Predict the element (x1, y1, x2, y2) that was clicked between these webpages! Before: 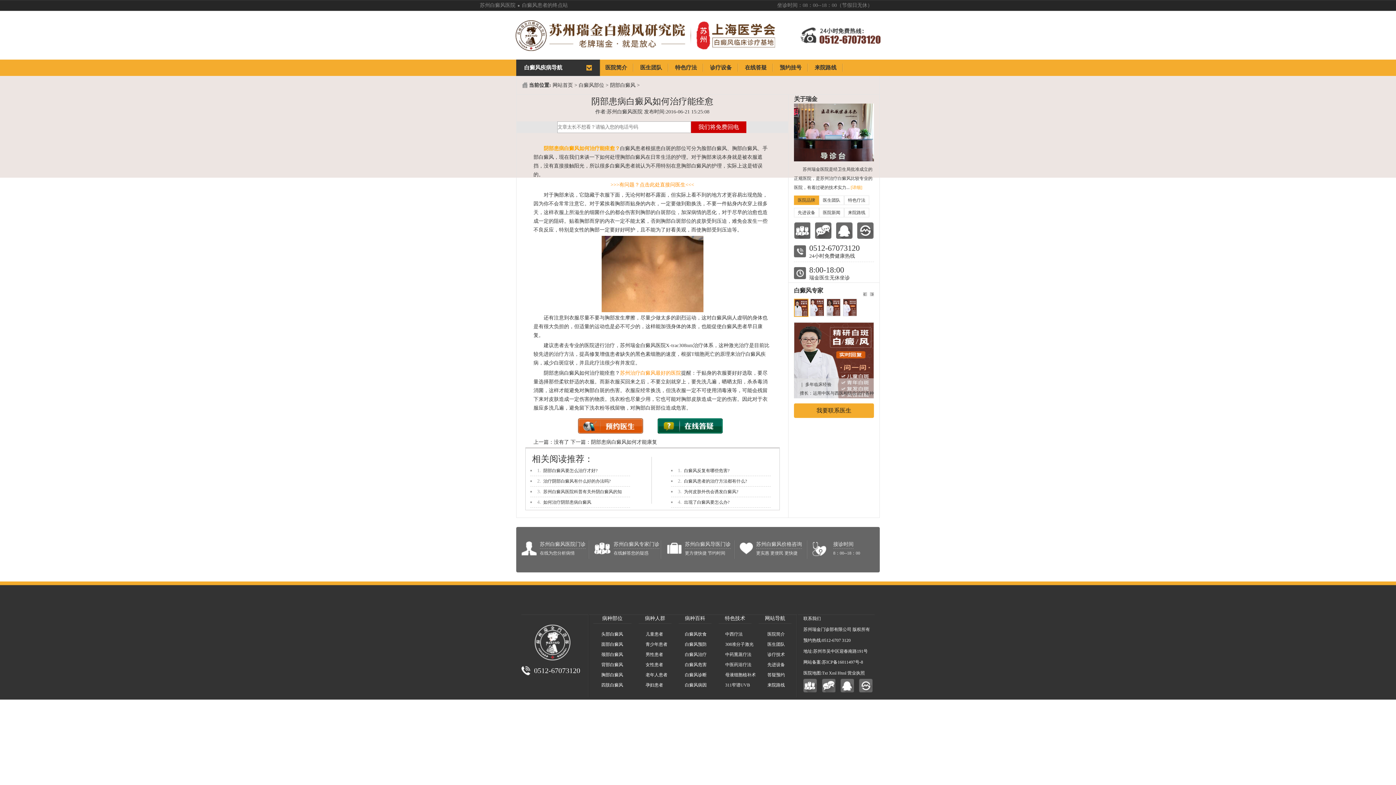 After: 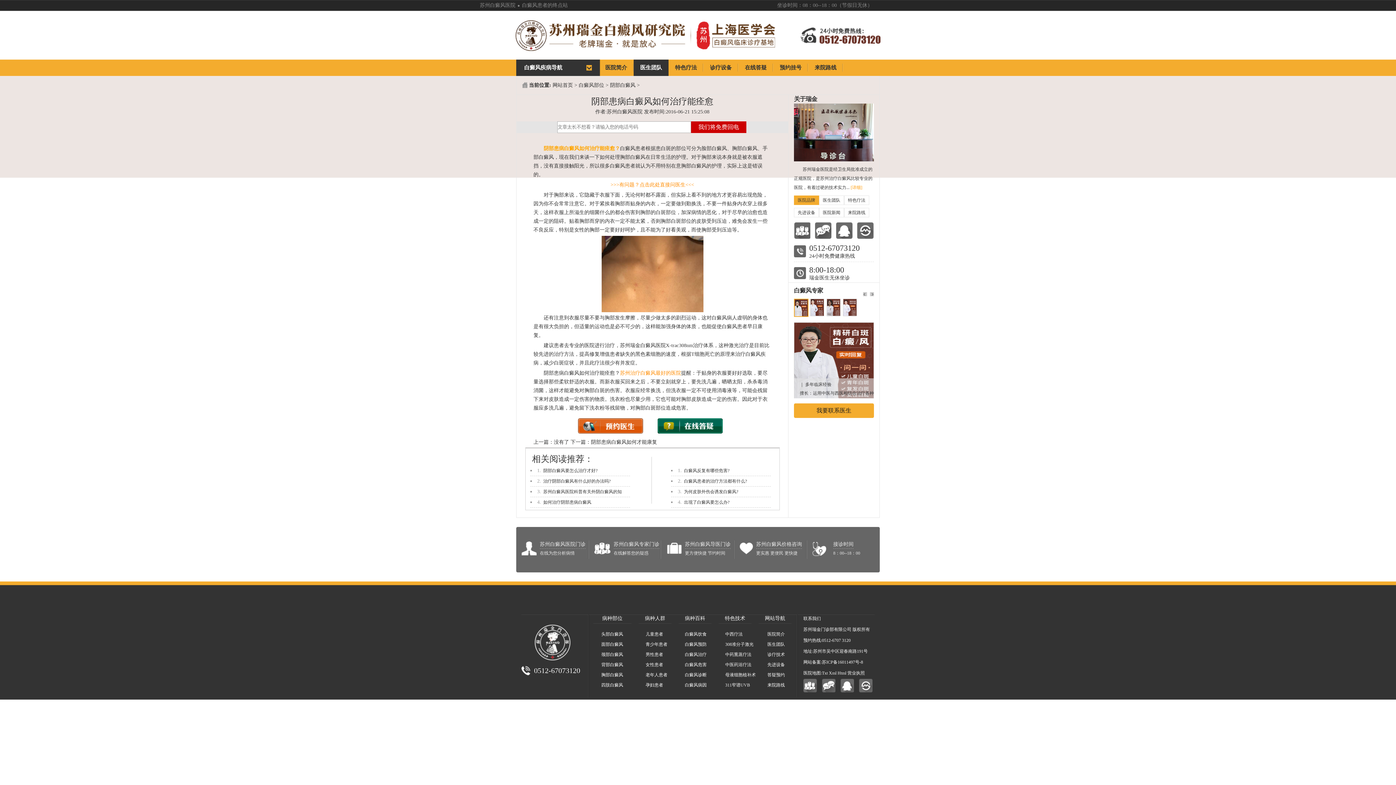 Action: bbox: (633, 59, 668, 76) label: 医生团队
医生团队